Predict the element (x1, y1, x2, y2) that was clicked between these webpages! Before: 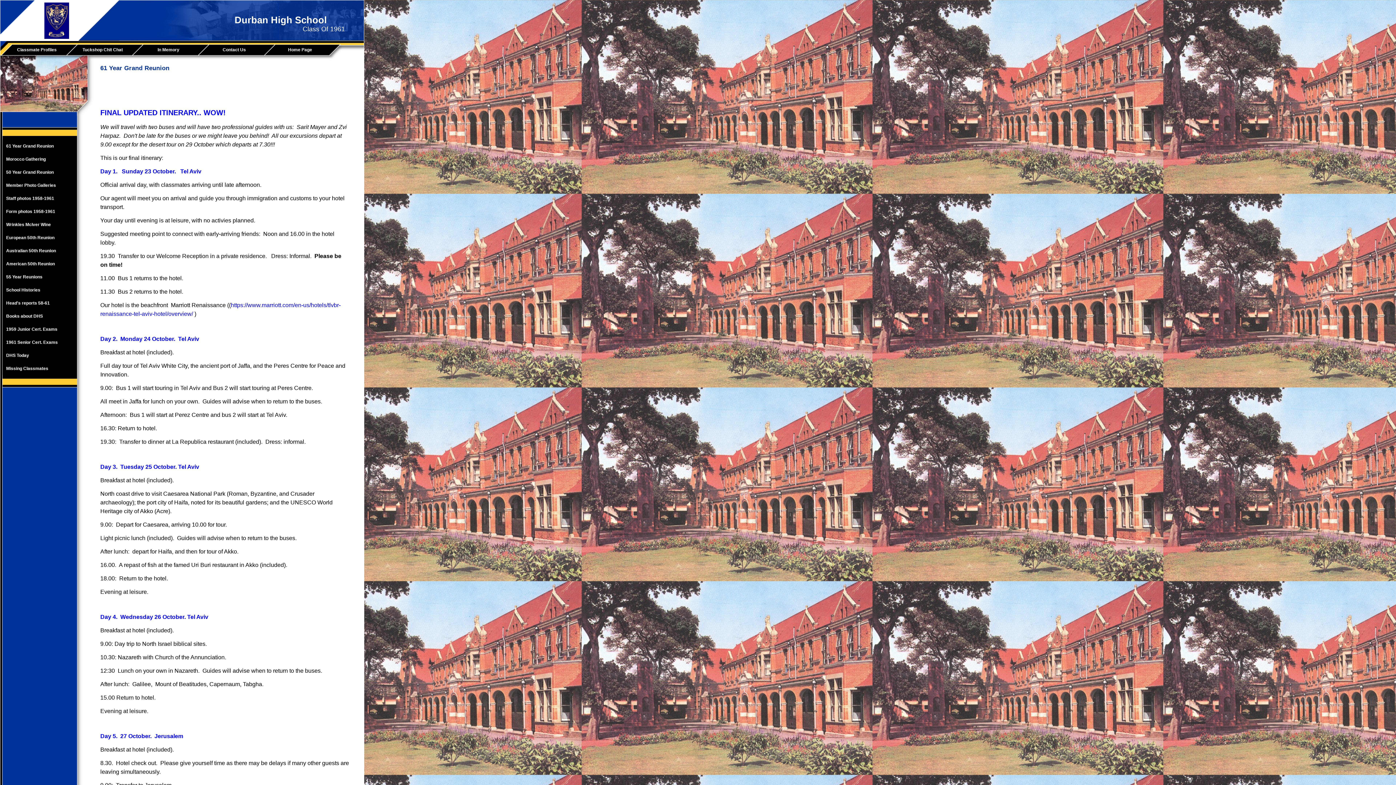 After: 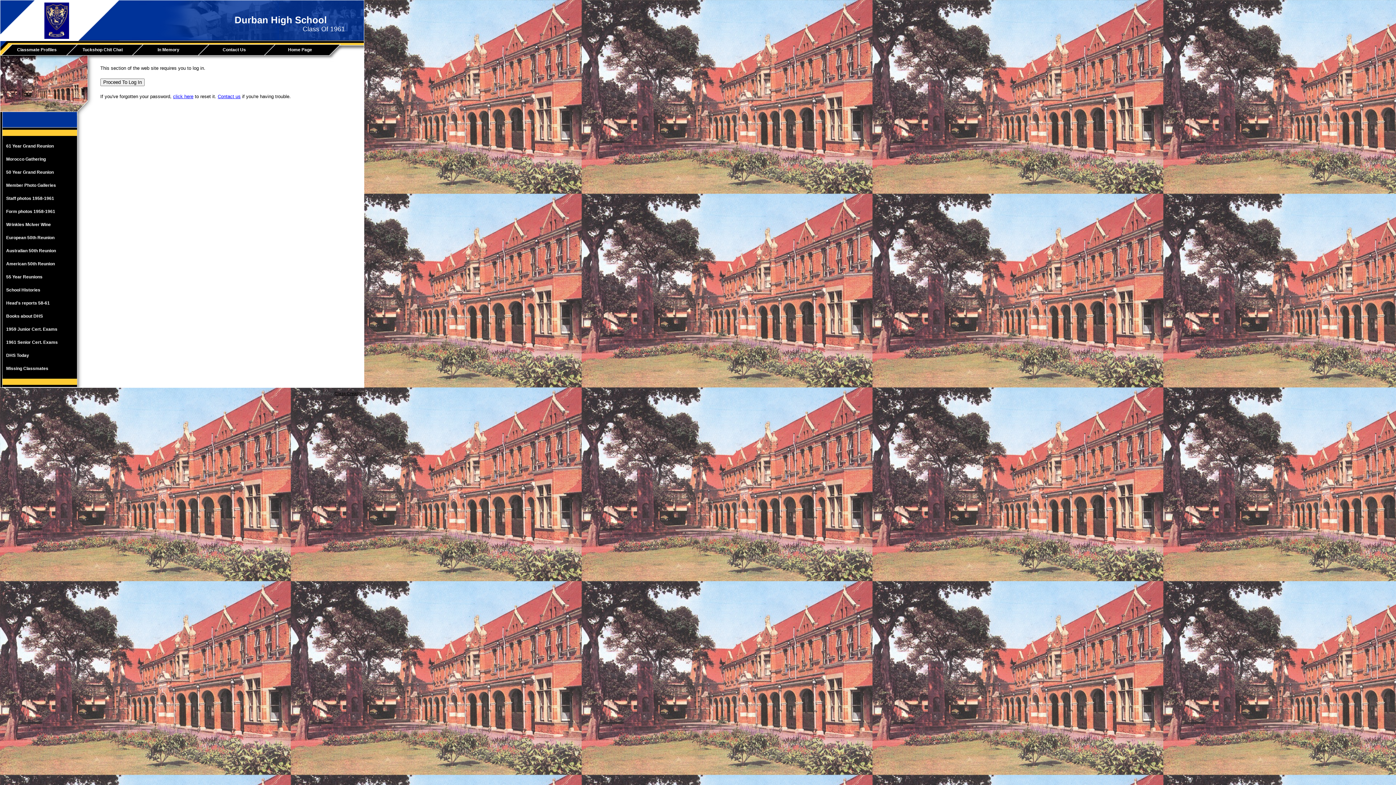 Action: label: Tuckshop Chit Chat bbox: (71, 44, 137, 54)